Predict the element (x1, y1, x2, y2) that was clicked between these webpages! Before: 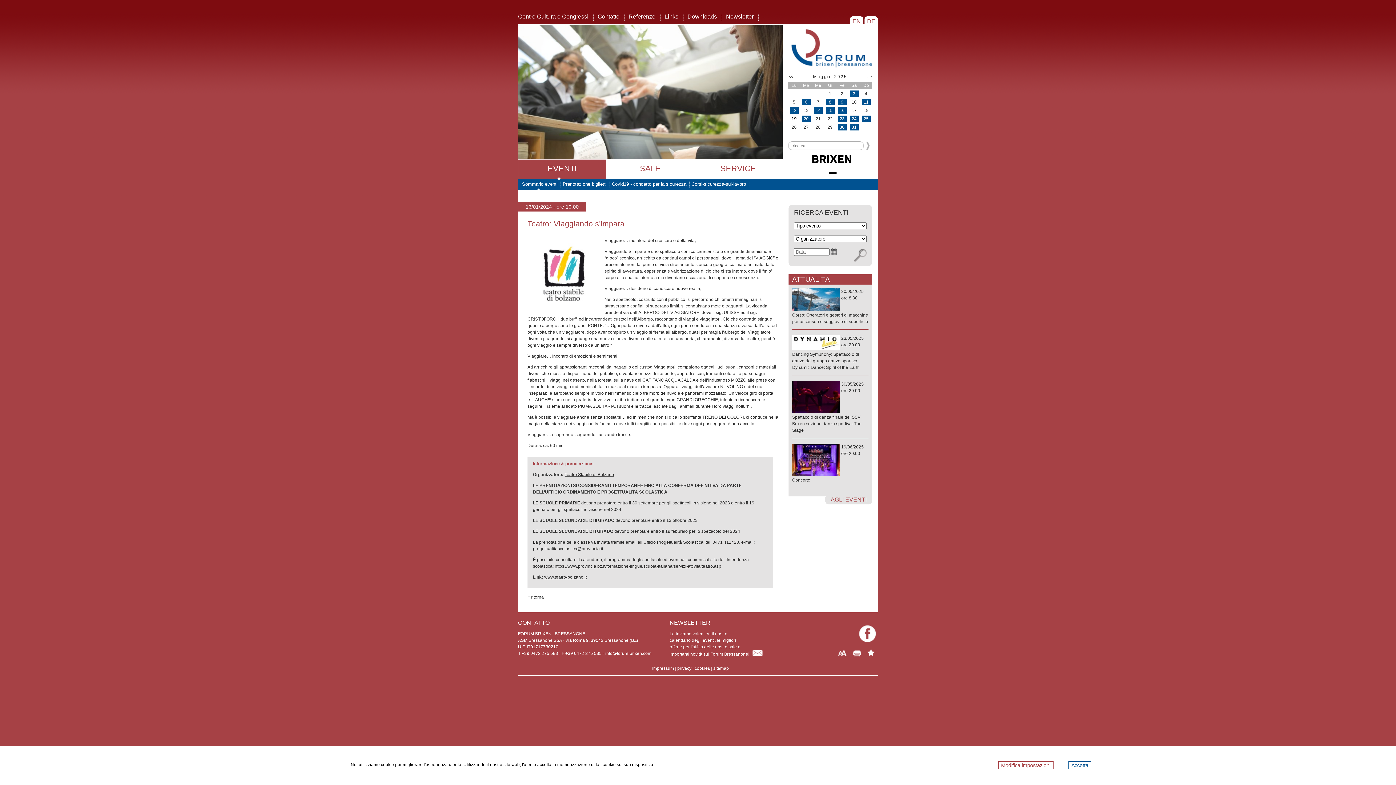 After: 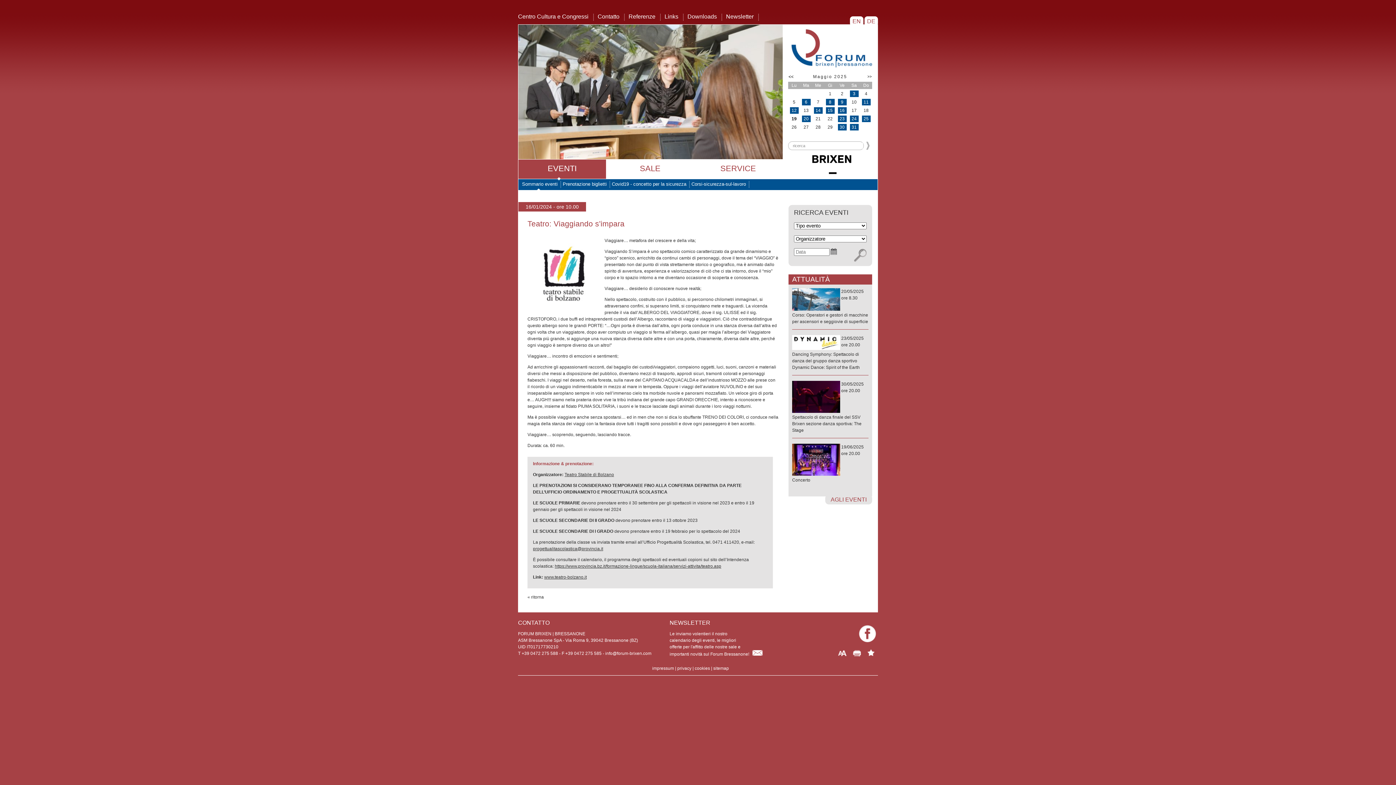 Action: label: Accetta bbox: (1068, 761, 1091, 769)